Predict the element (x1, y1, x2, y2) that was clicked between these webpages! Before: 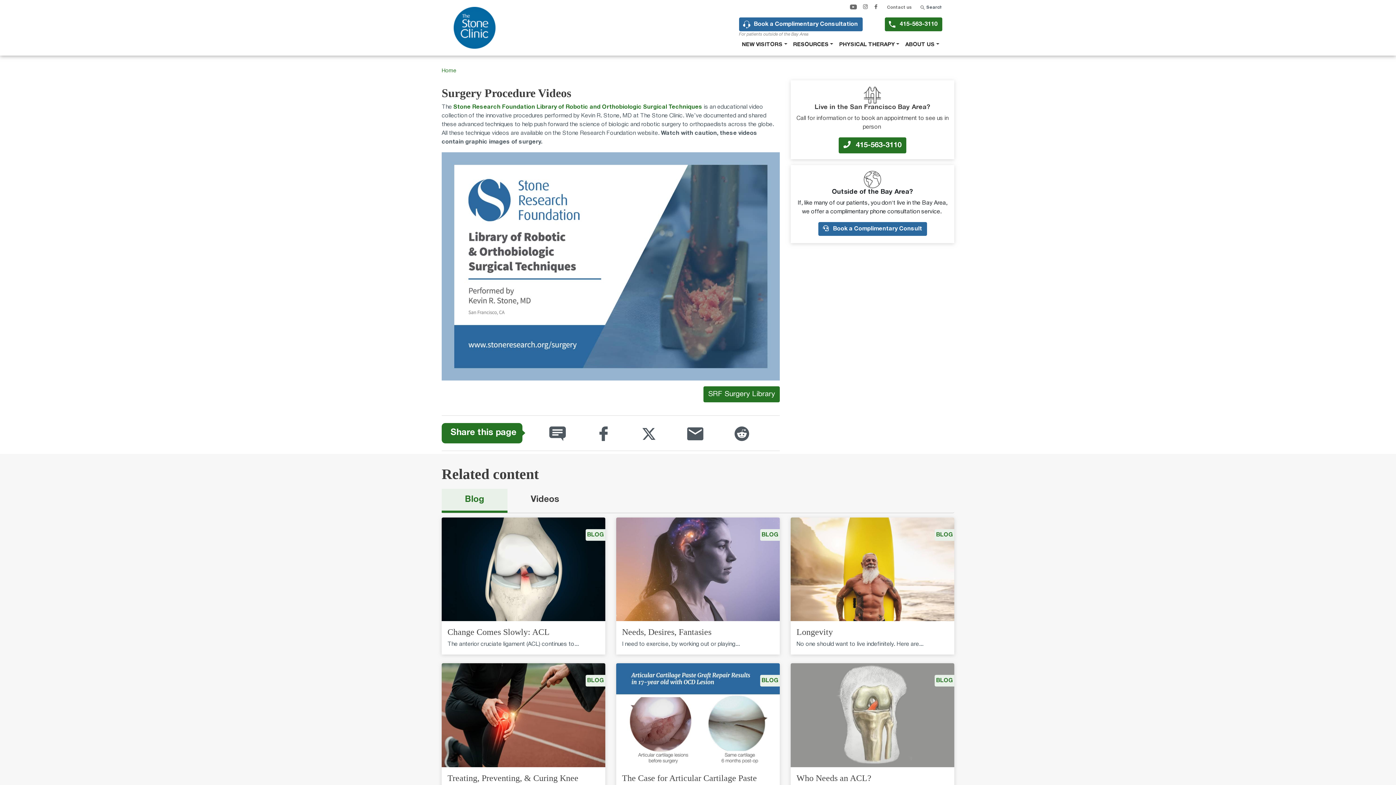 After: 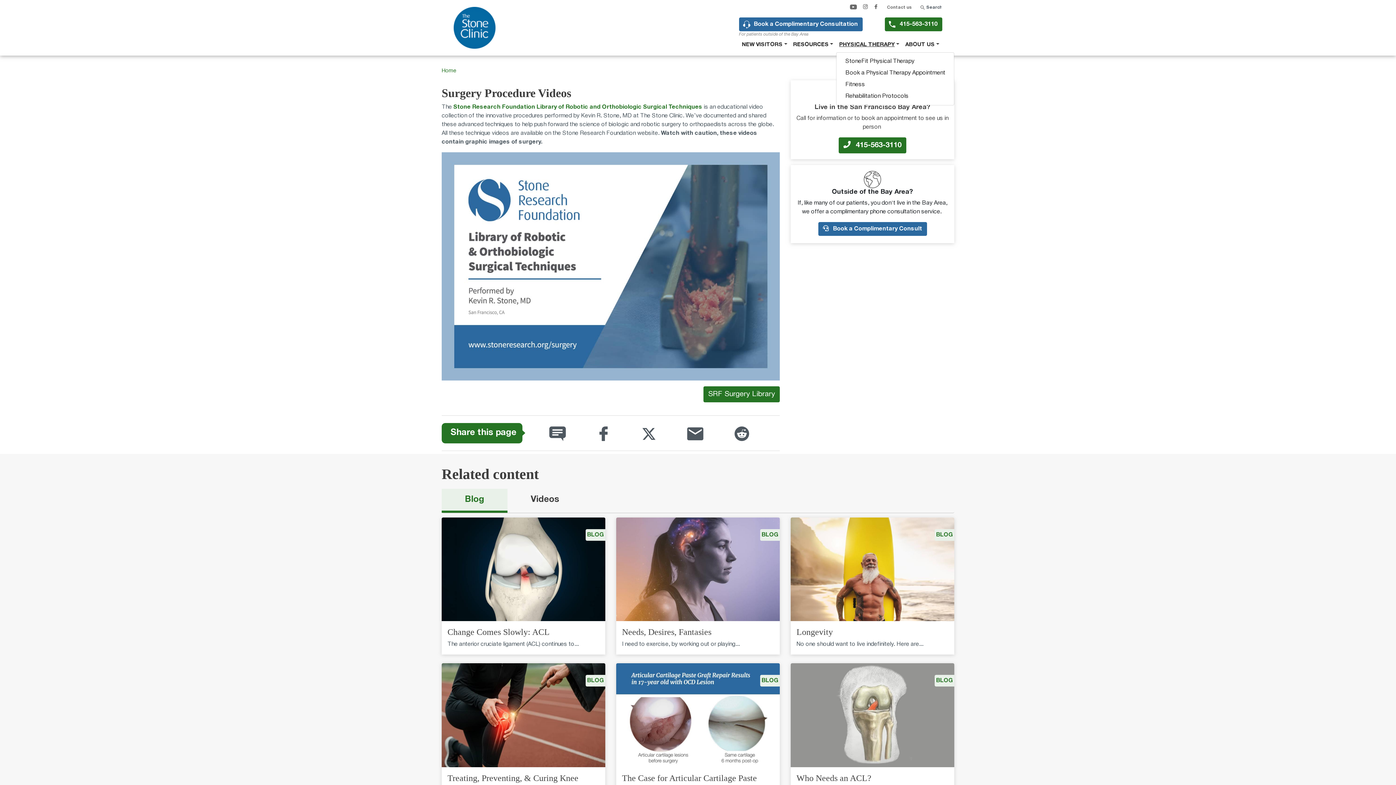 Action: label: PHYSICAL THERAPY bbox: (836, 37, 902, 51)